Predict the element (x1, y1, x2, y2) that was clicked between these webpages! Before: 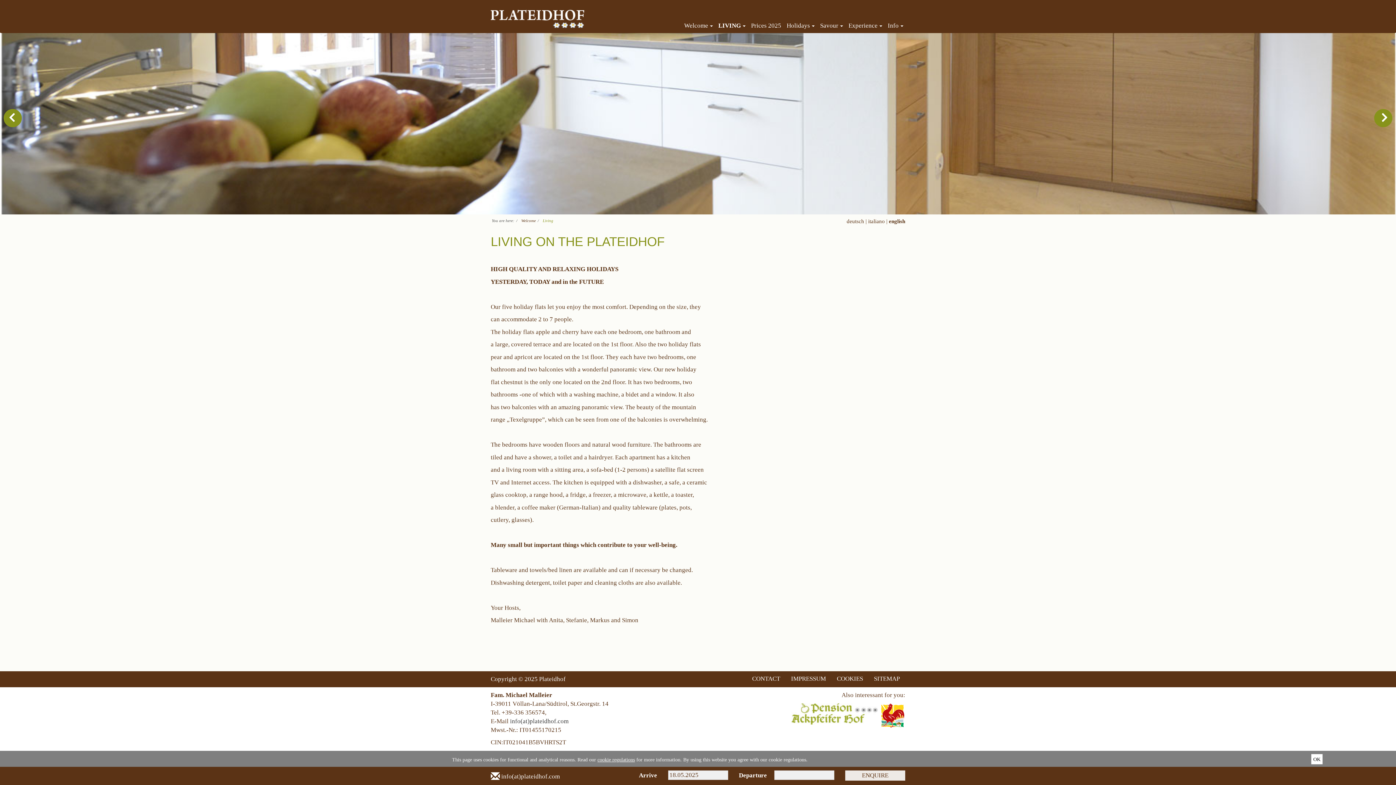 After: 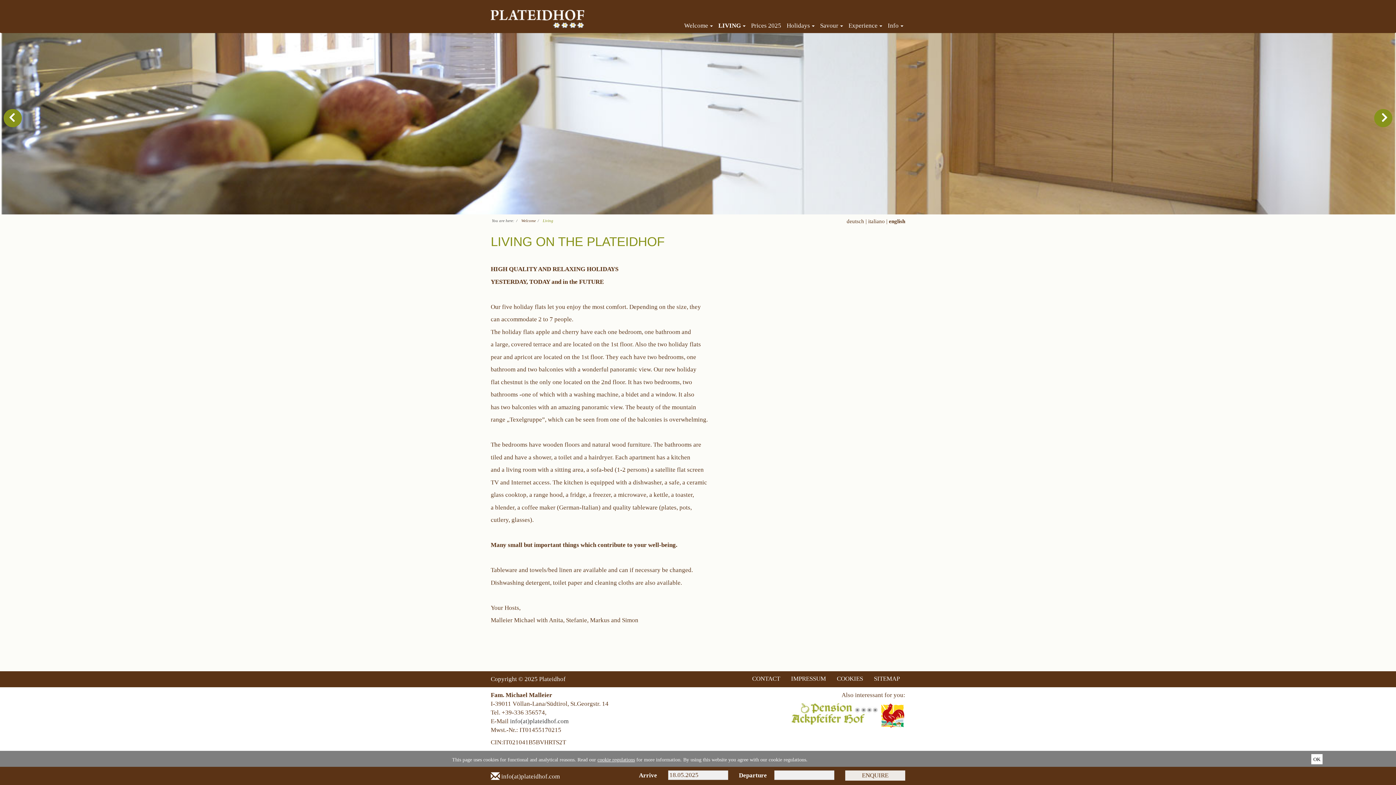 Action: bbox: (716, 18, 749, 33) label: LIVING